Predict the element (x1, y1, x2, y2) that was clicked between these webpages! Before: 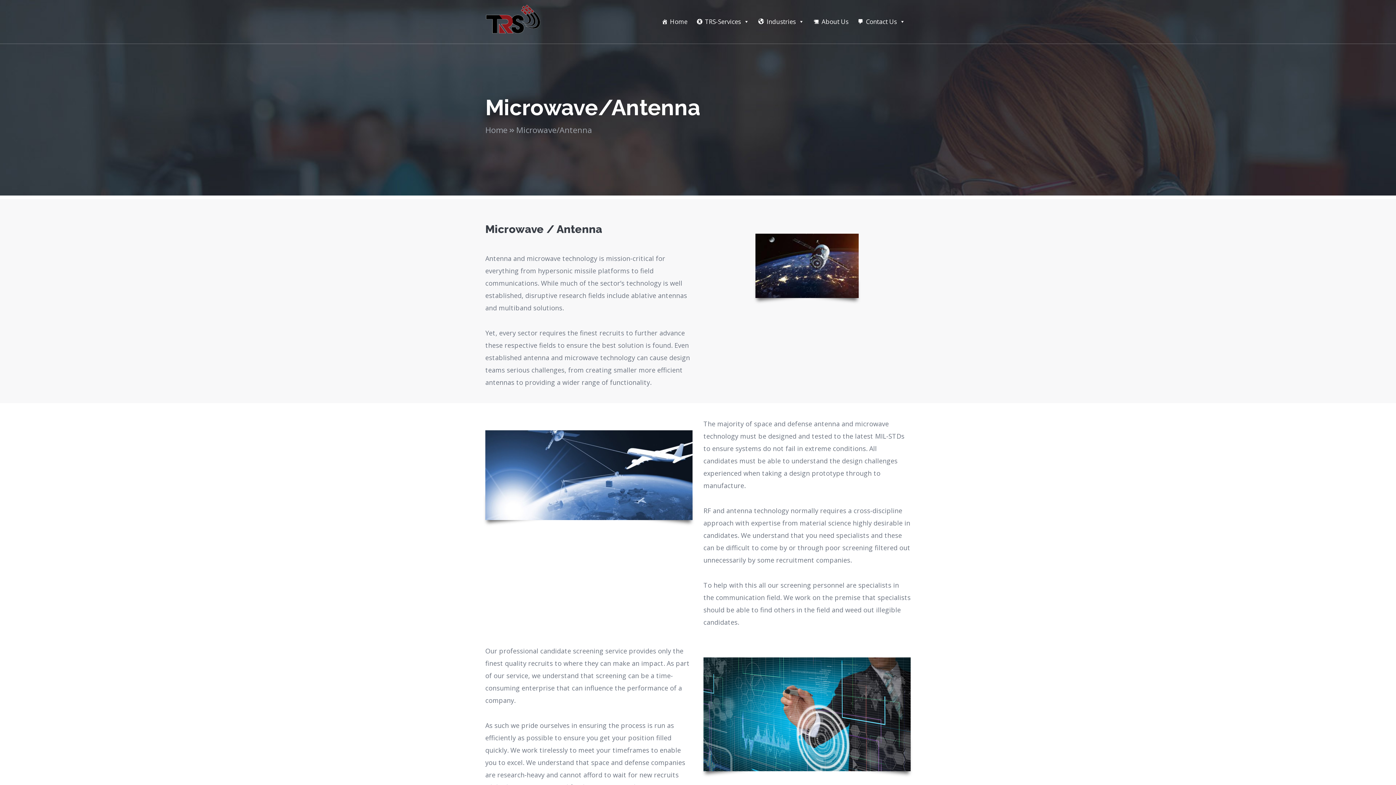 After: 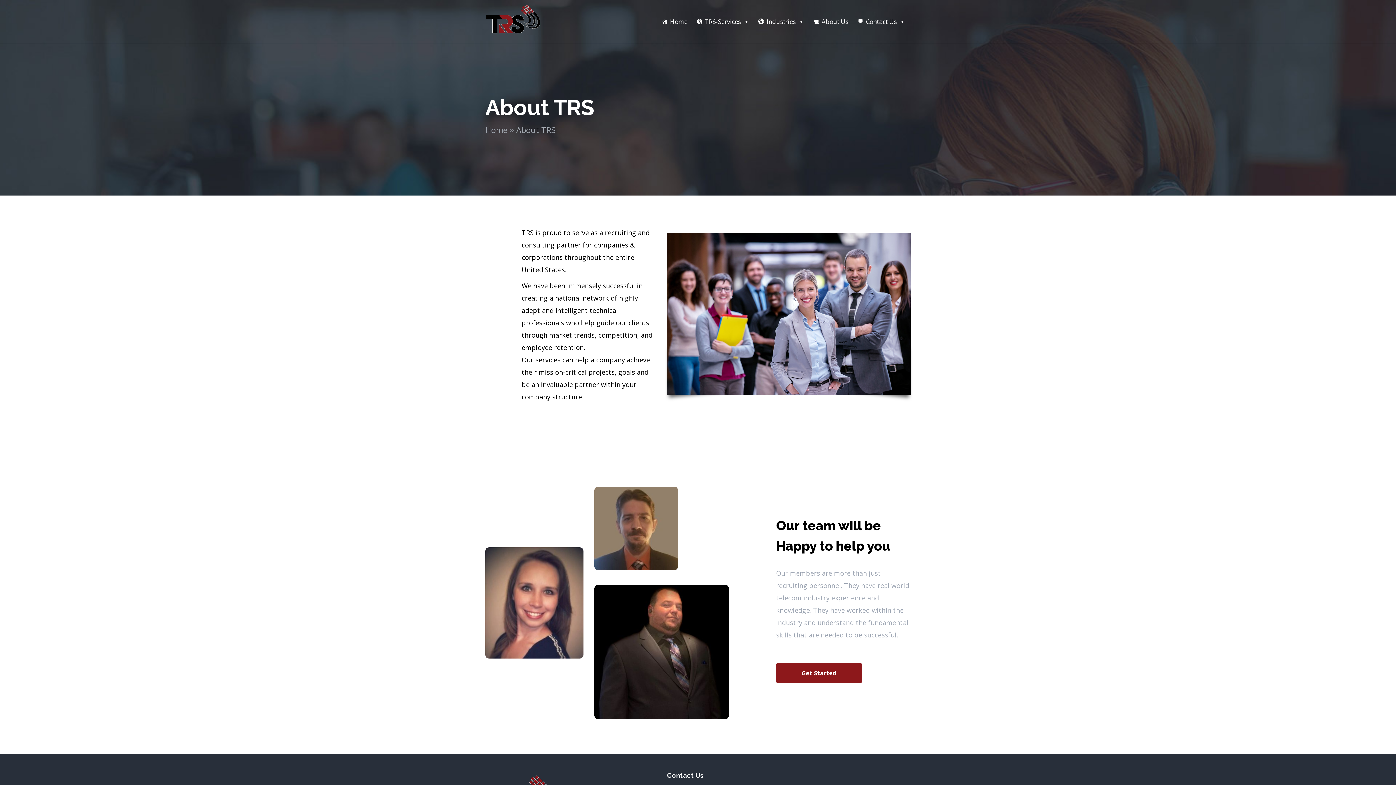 Action: label: About Us bbox: (809, 14, 852, 29)